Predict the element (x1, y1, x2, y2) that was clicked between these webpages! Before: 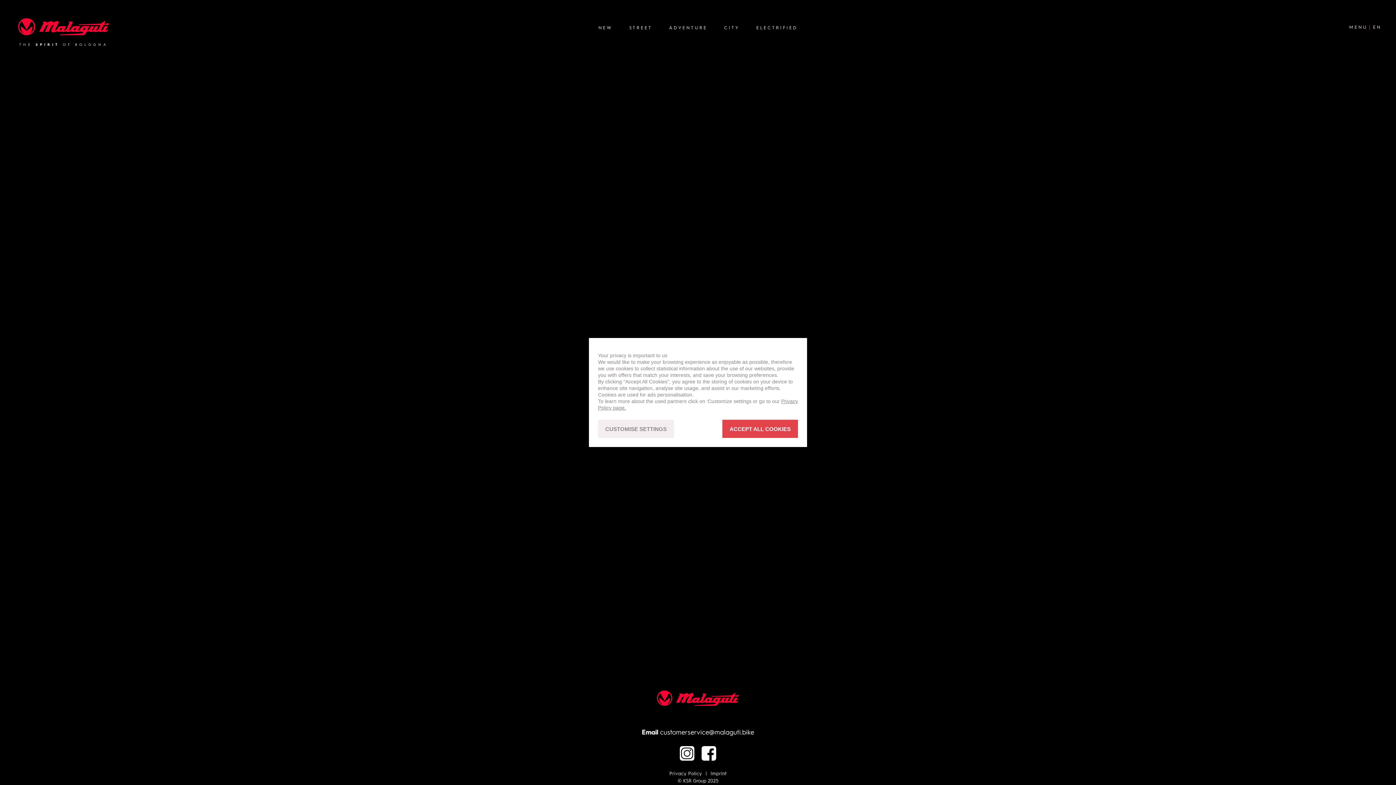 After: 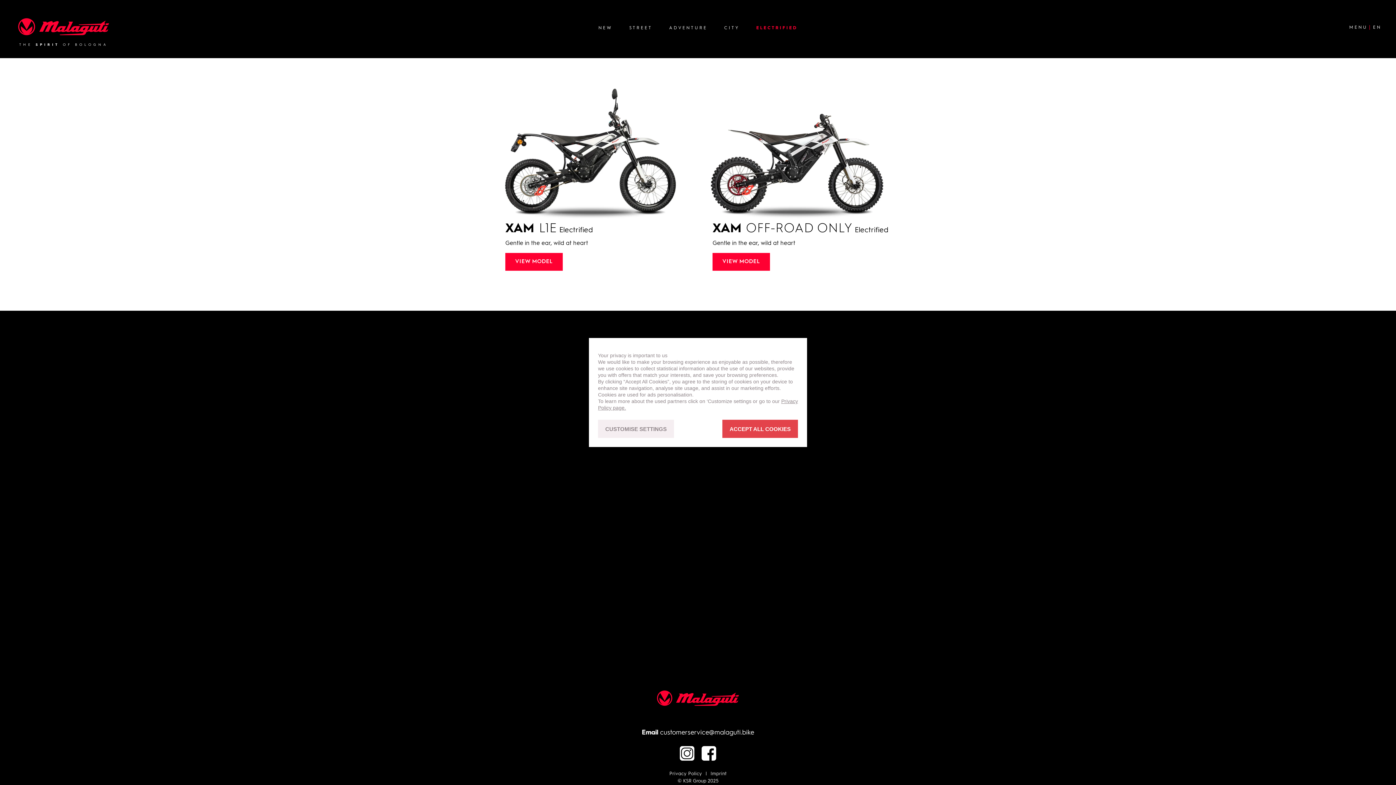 Action: bbox: (756, 25, 797, 30) label: ELECTRIFIED